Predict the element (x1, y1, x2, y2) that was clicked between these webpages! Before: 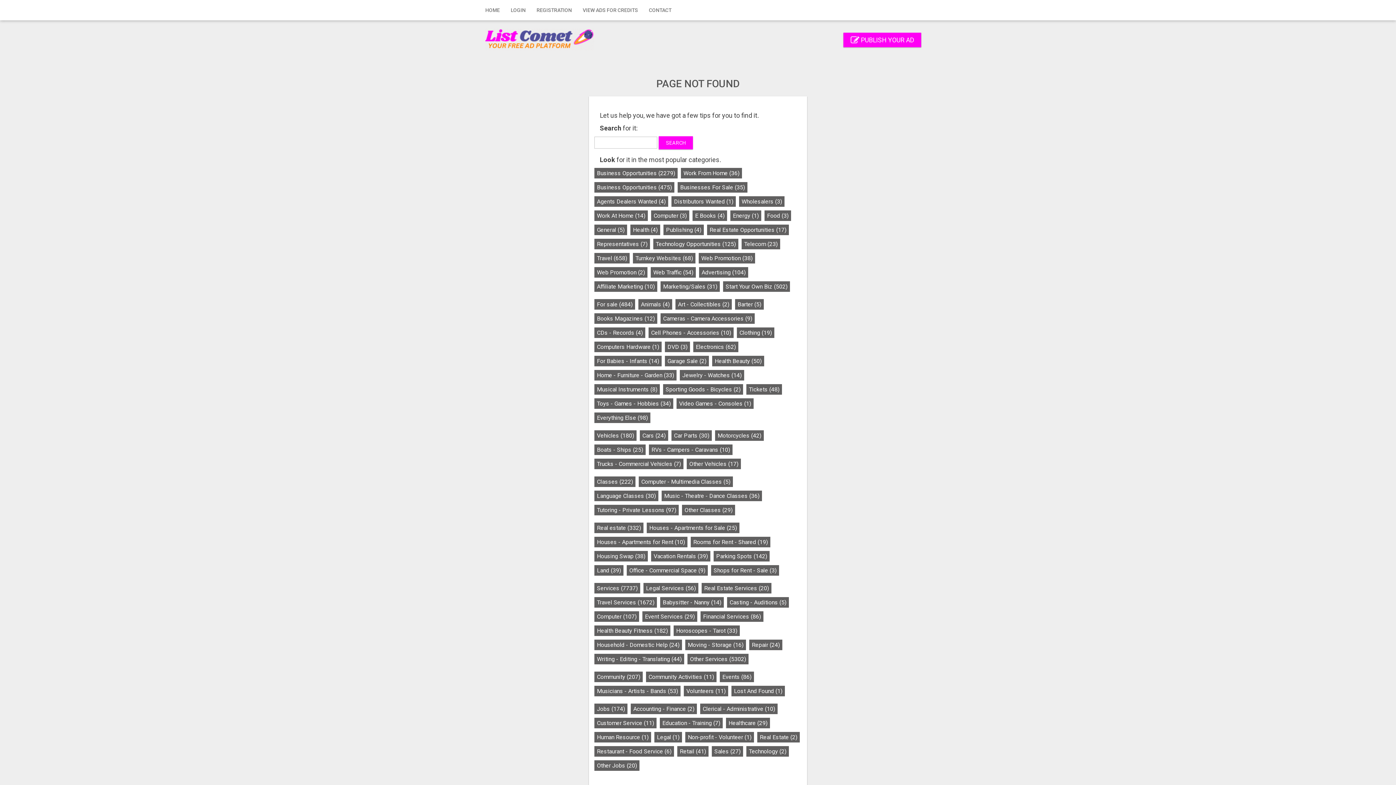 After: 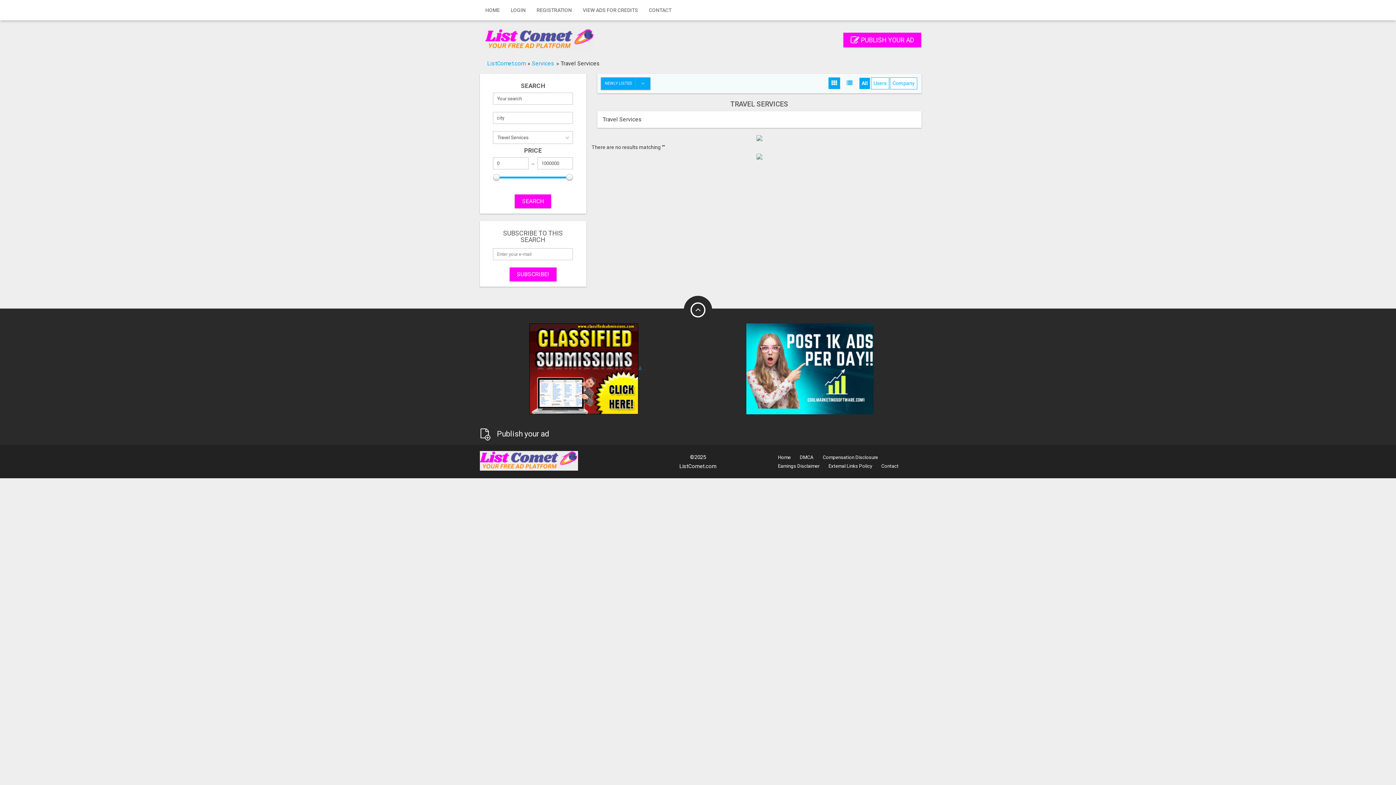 Action: bbox: (594, 597, 657, 608) label: Travel Services (1672)